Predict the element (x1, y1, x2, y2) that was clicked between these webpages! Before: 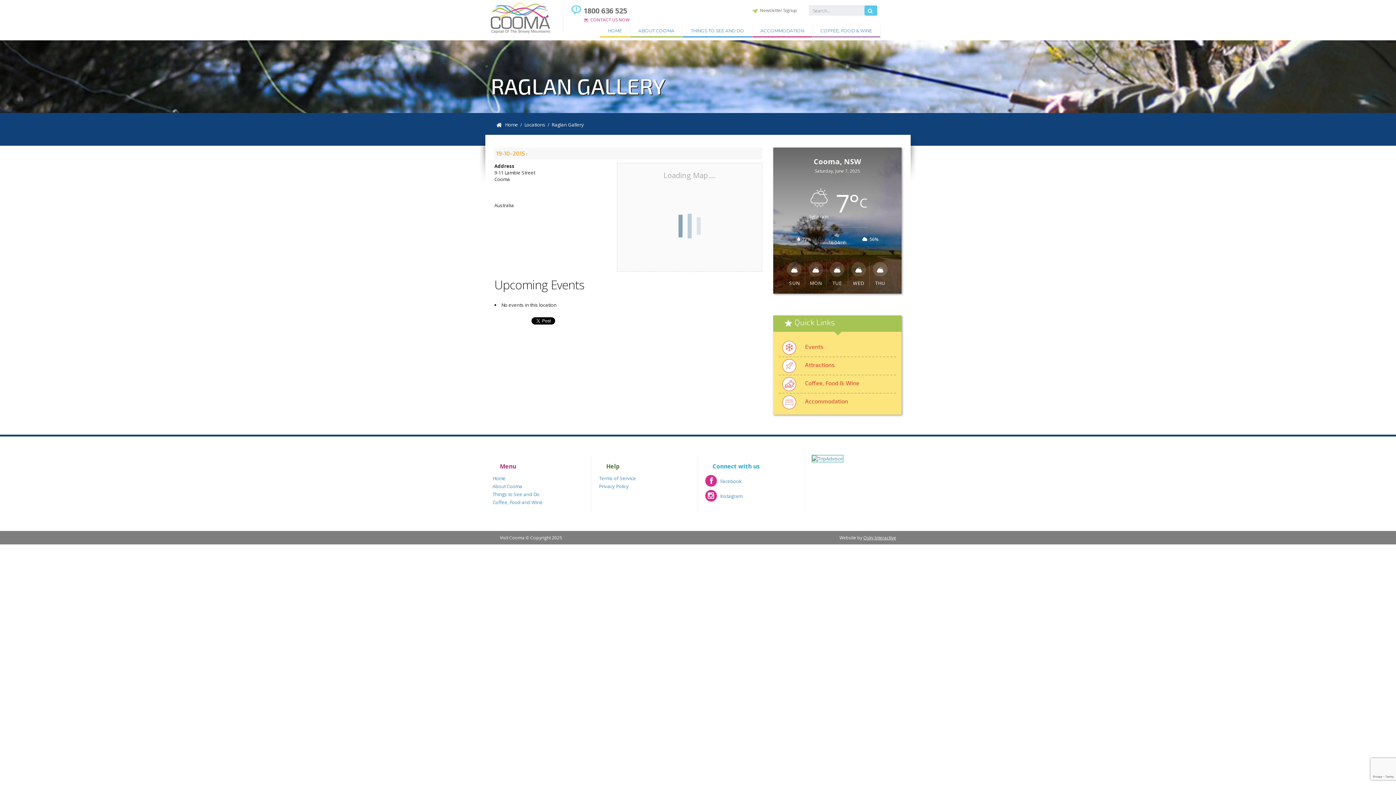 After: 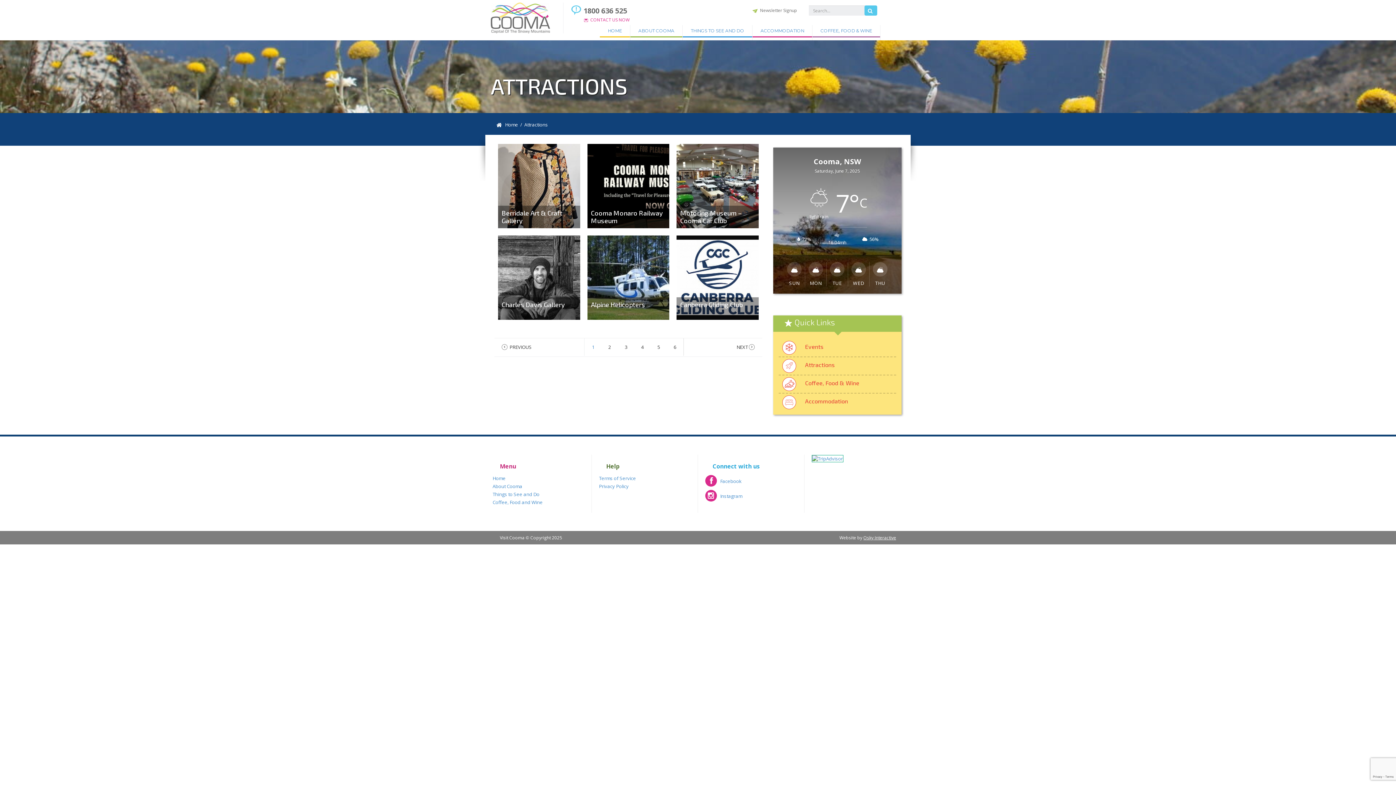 Action: bbox: (782, 361, 894, 373) label: Attractions